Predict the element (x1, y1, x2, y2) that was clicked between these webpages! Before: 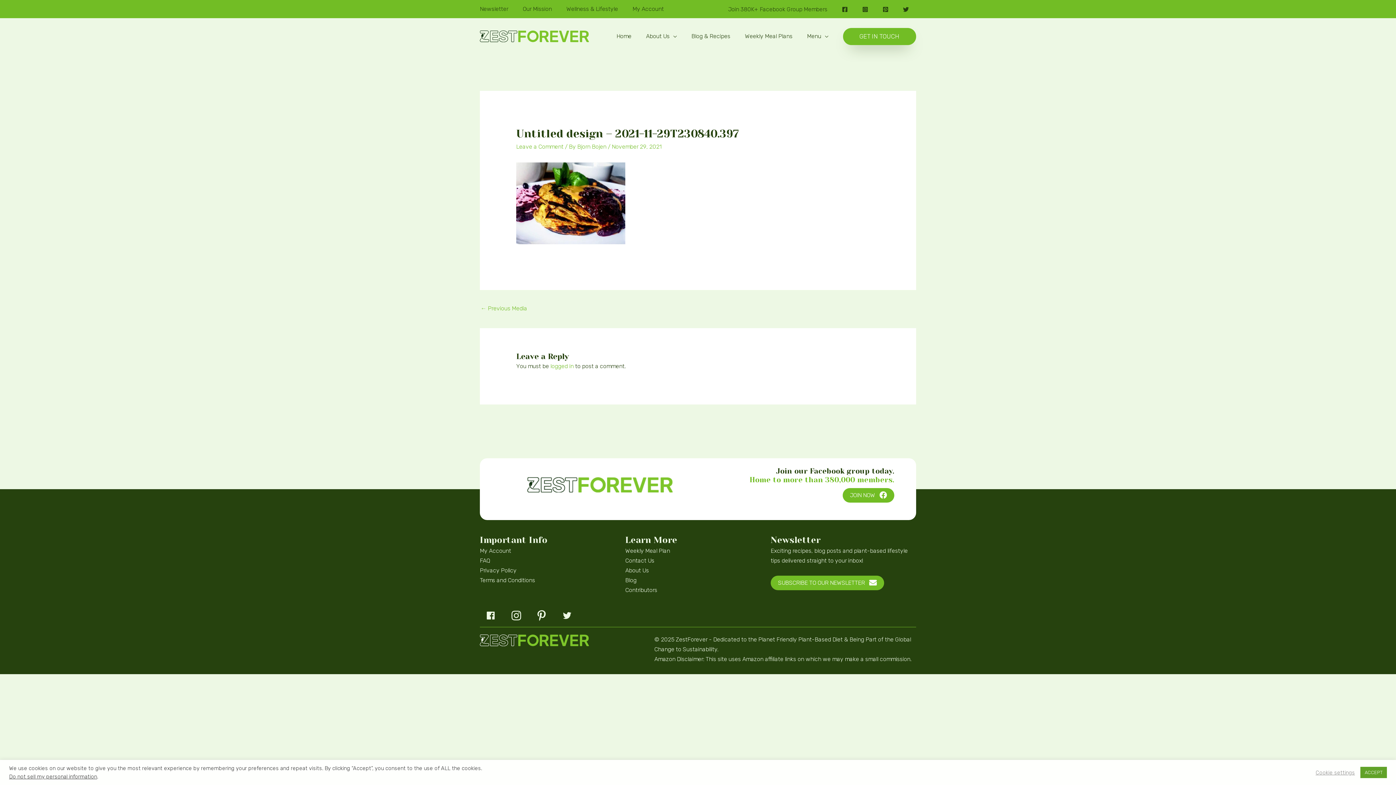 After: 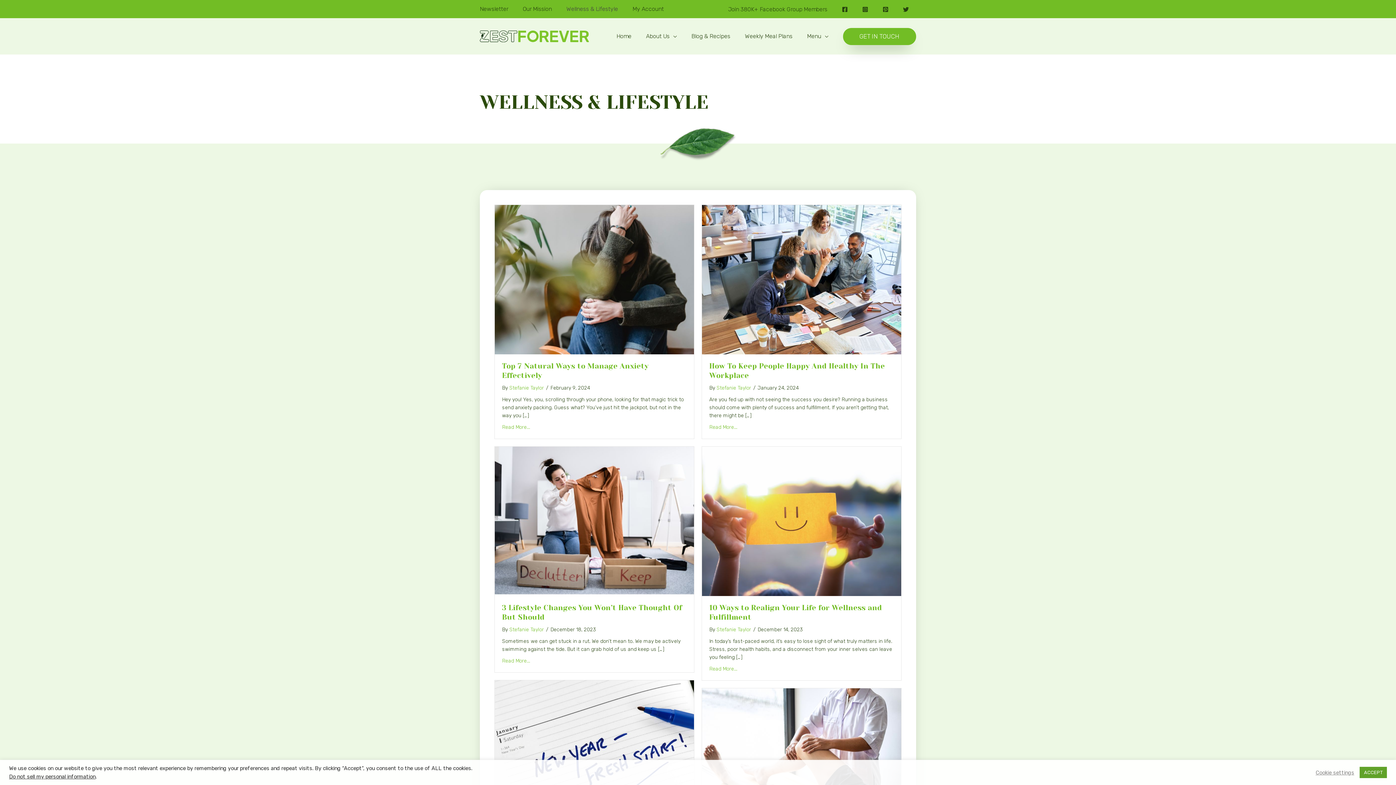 Action: label: Wellness & Lifestyle bbox: (566, 0, 632, 18)